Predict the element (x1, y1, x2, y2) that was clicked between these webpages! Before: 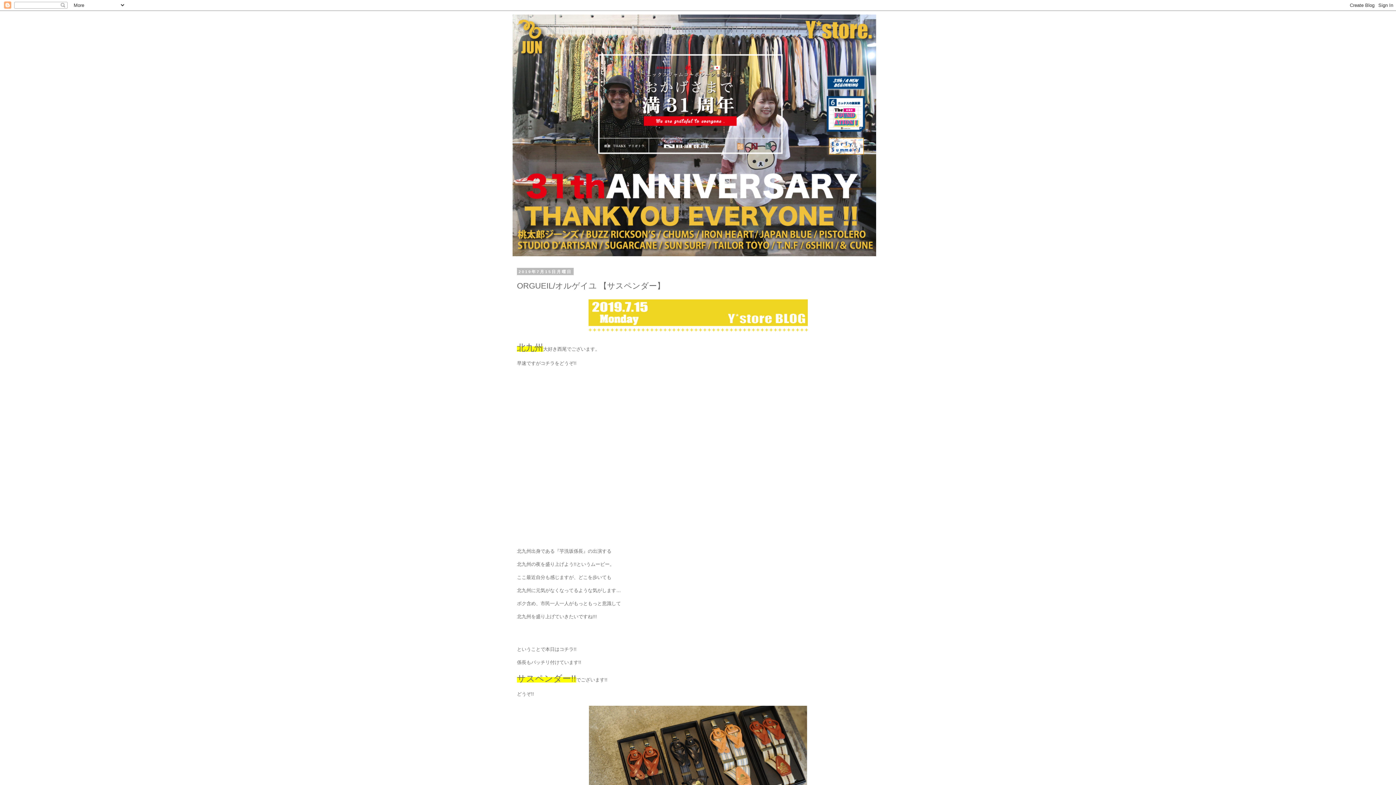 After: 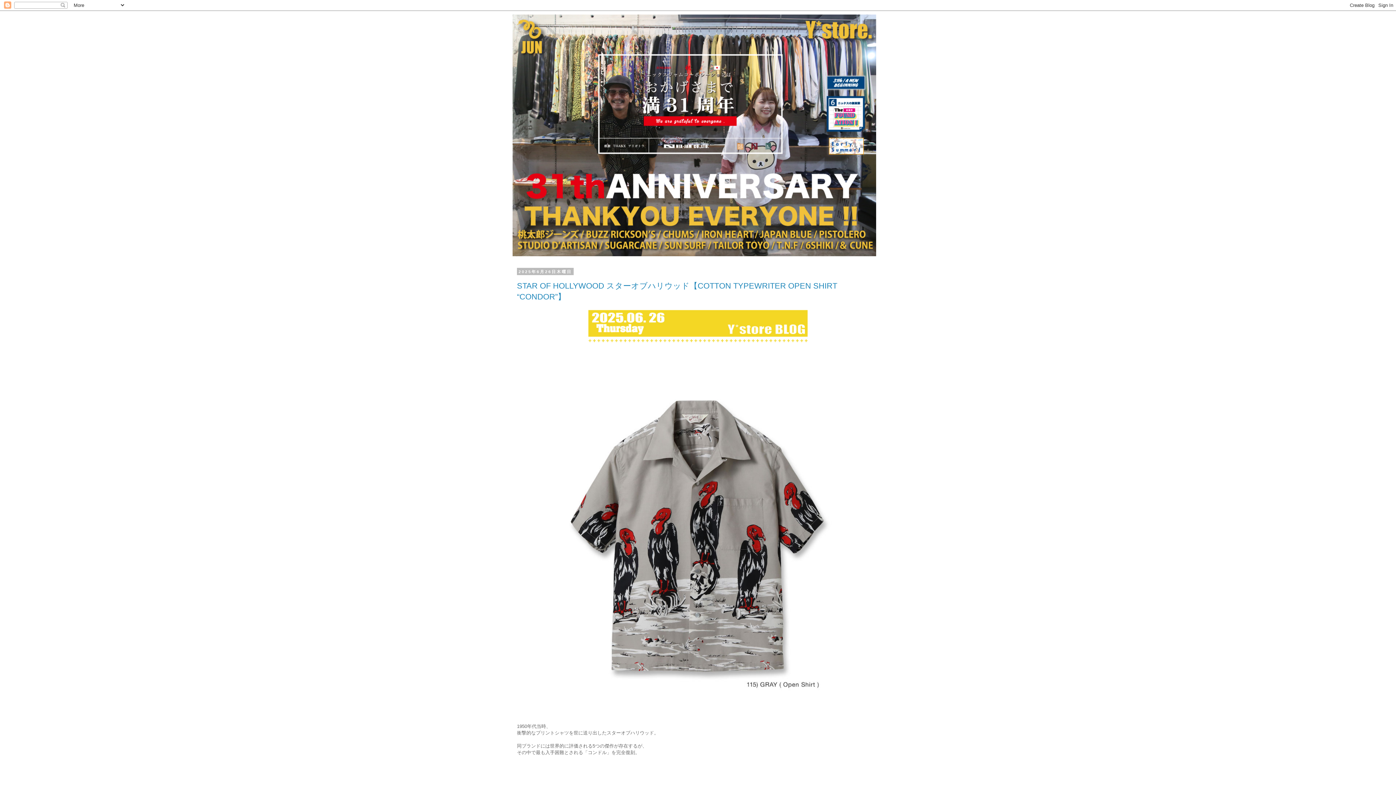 Action: bbox: (512, 14, 883, 256)